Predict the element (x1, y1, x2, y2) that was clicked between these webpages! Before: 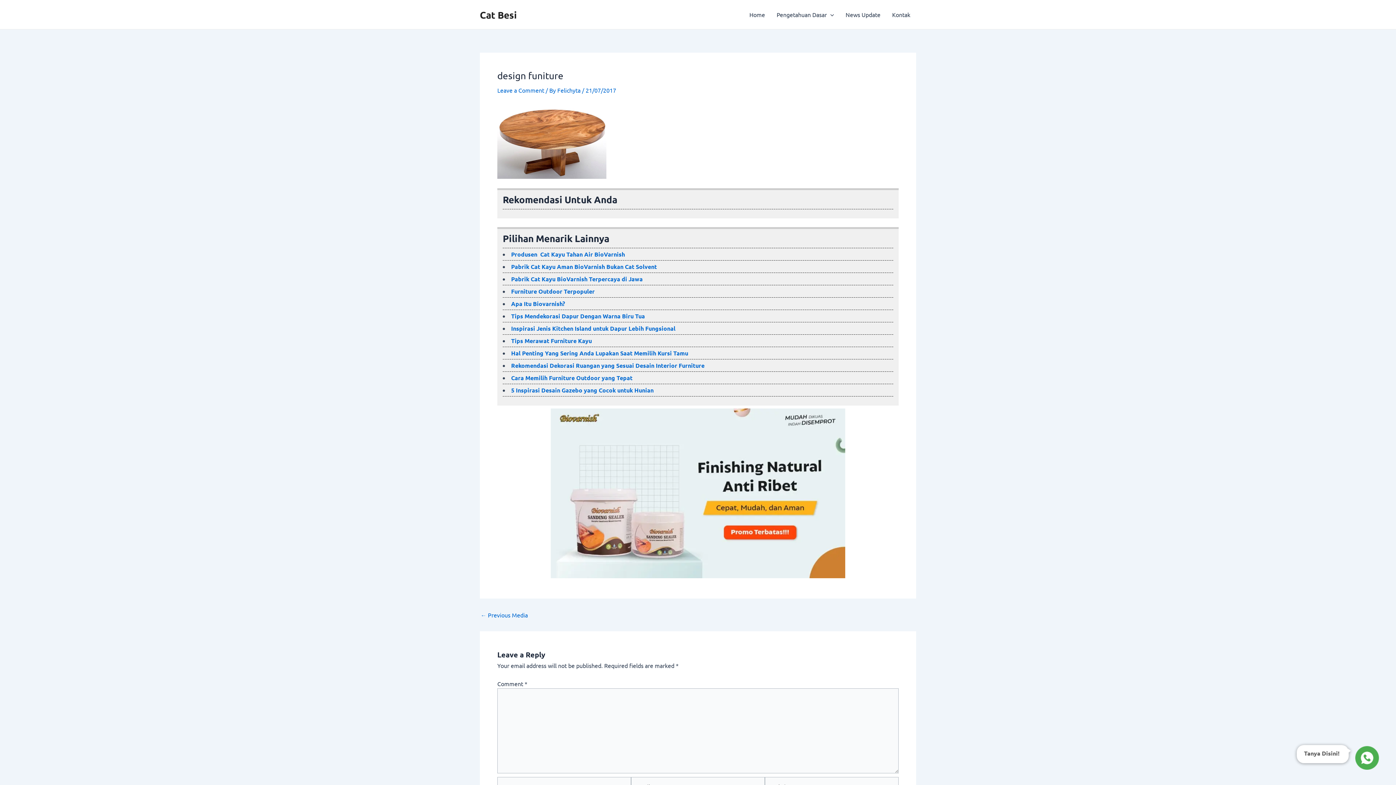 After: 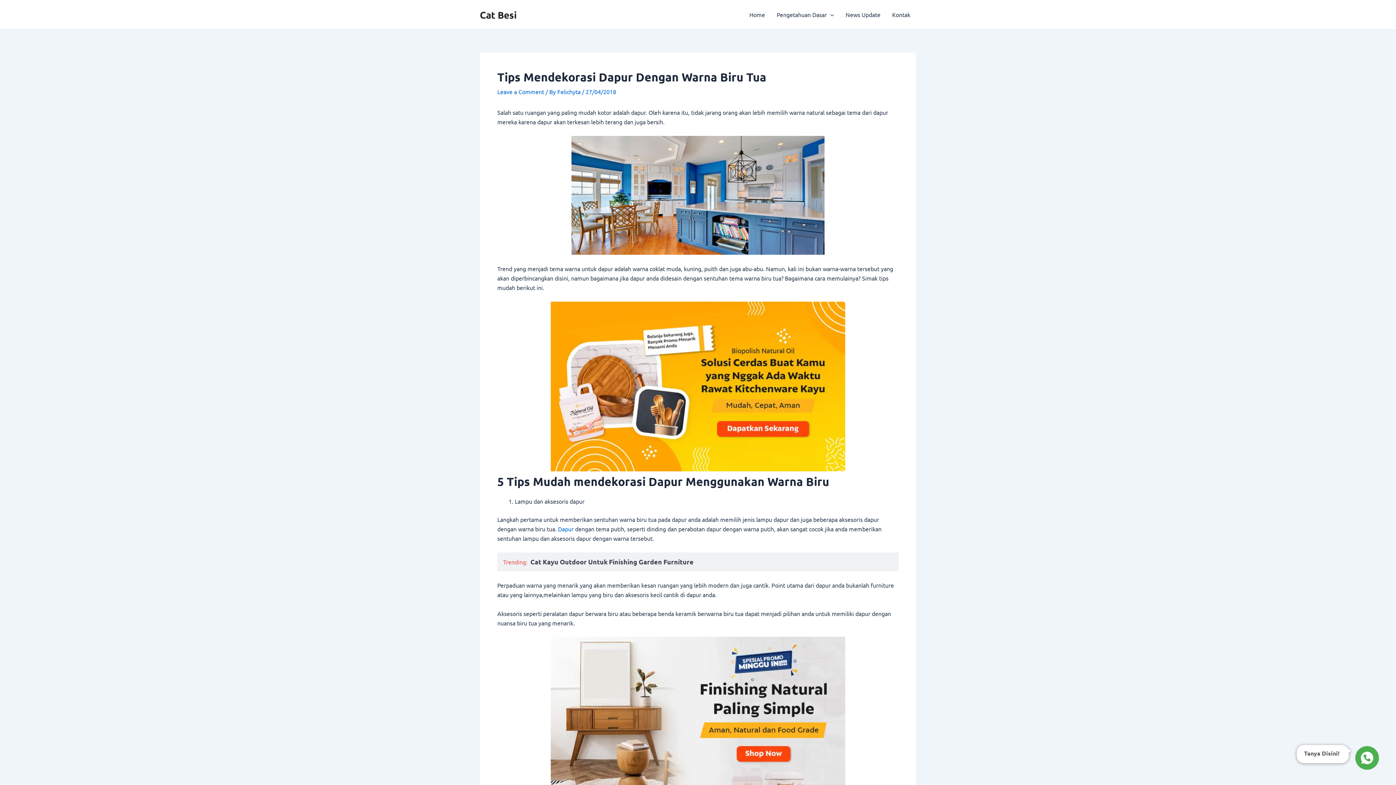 Action: bbox: (511, 312, 645, 320) label: Tips Mendekorasi Dapur Dengan Warna Biru Tua